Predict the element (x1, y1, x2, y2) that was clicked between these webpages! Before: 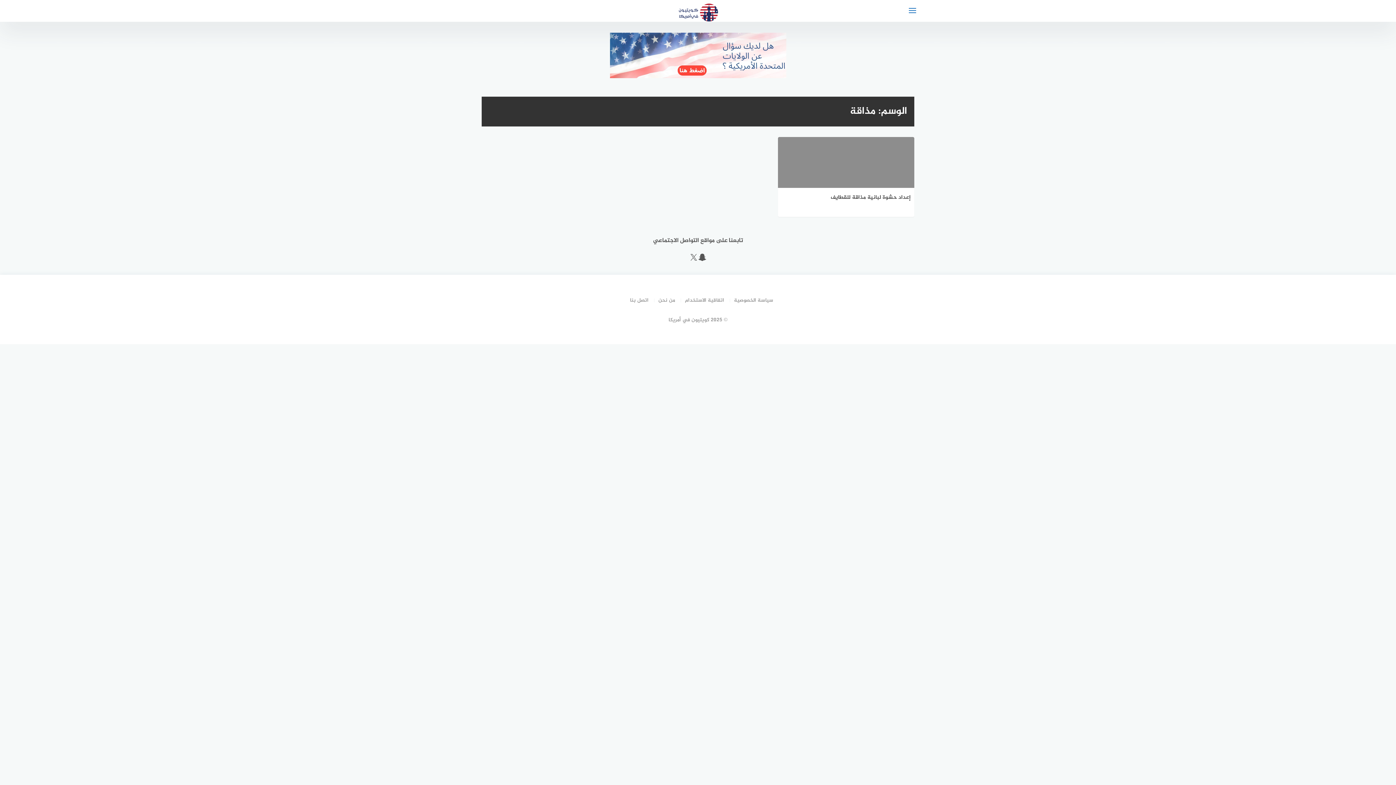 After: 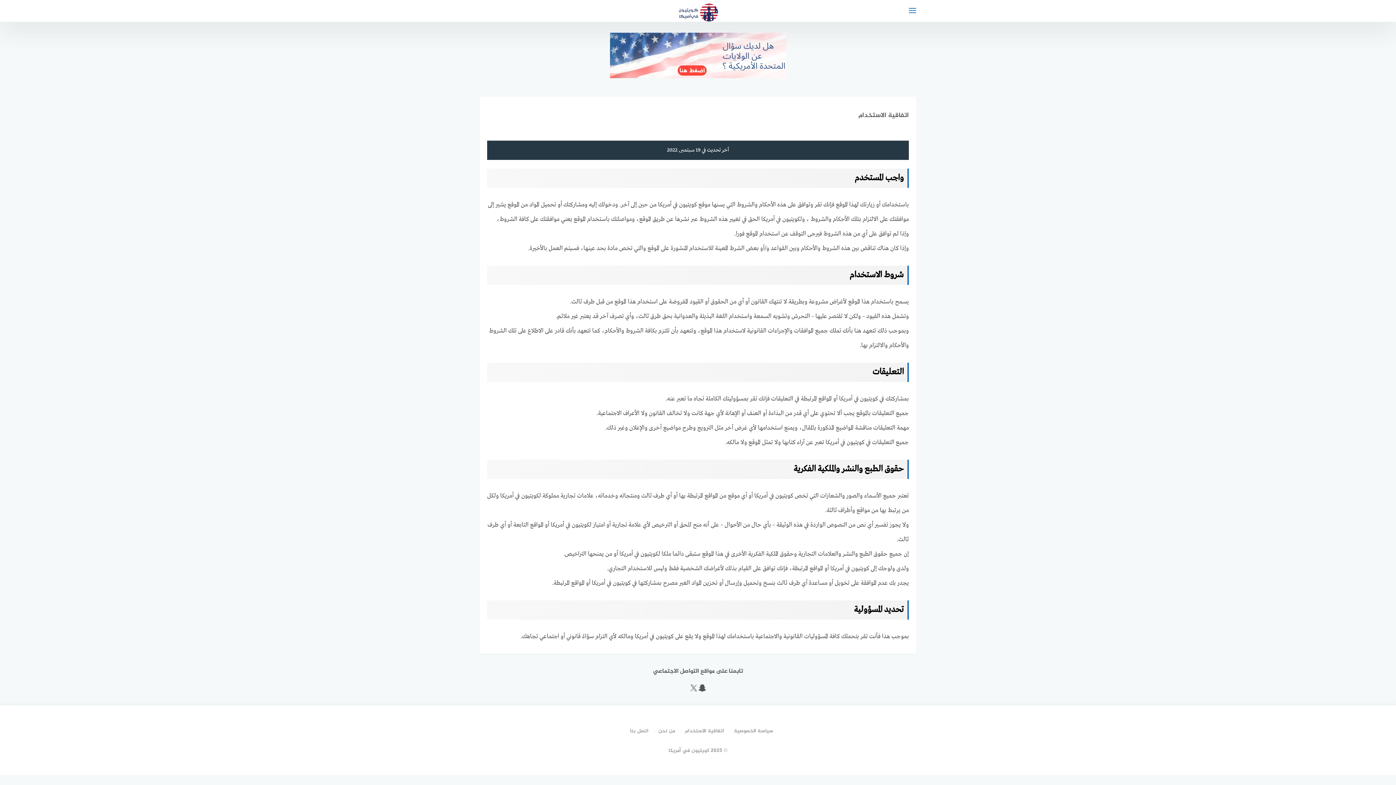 Action: bbox: (676, 296, 724, 304) label: اتفاقية الاستخدام